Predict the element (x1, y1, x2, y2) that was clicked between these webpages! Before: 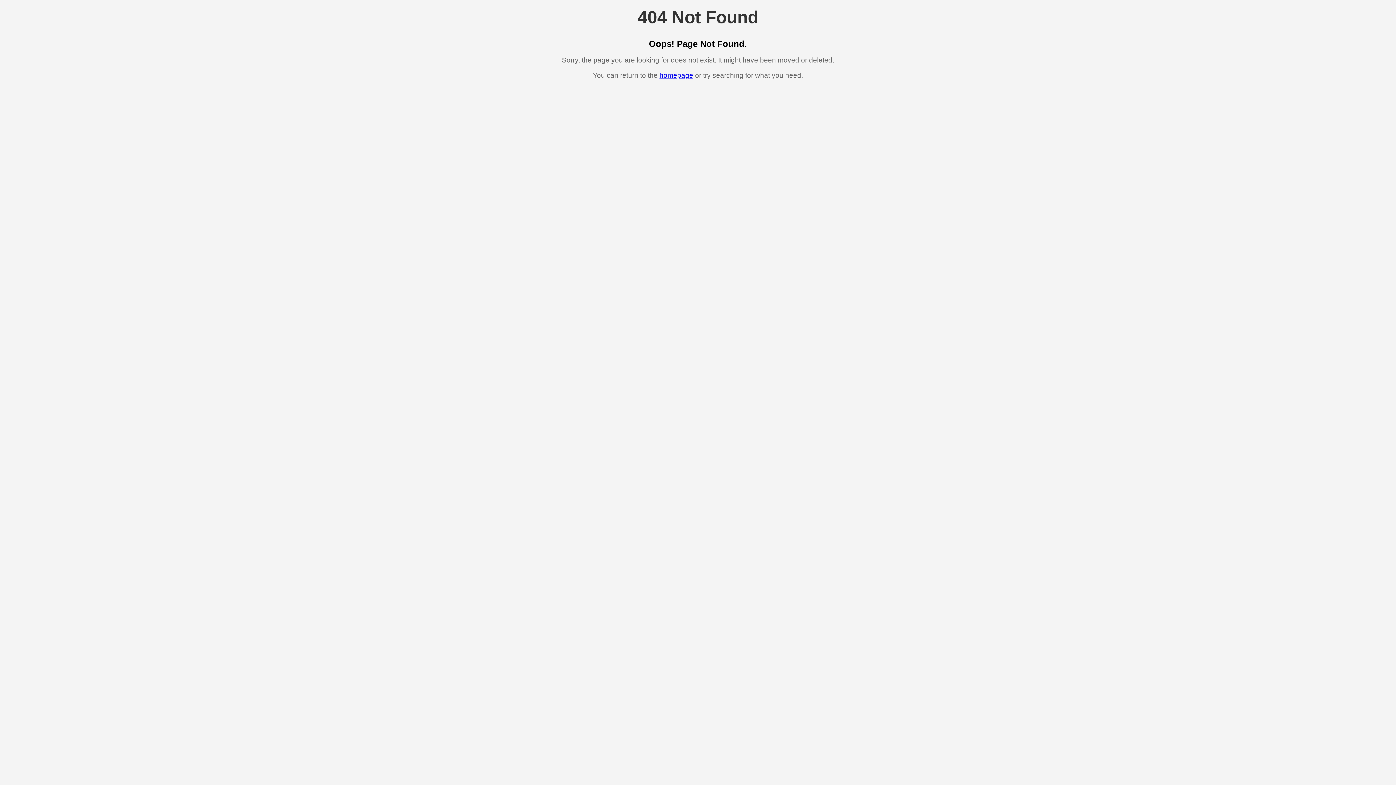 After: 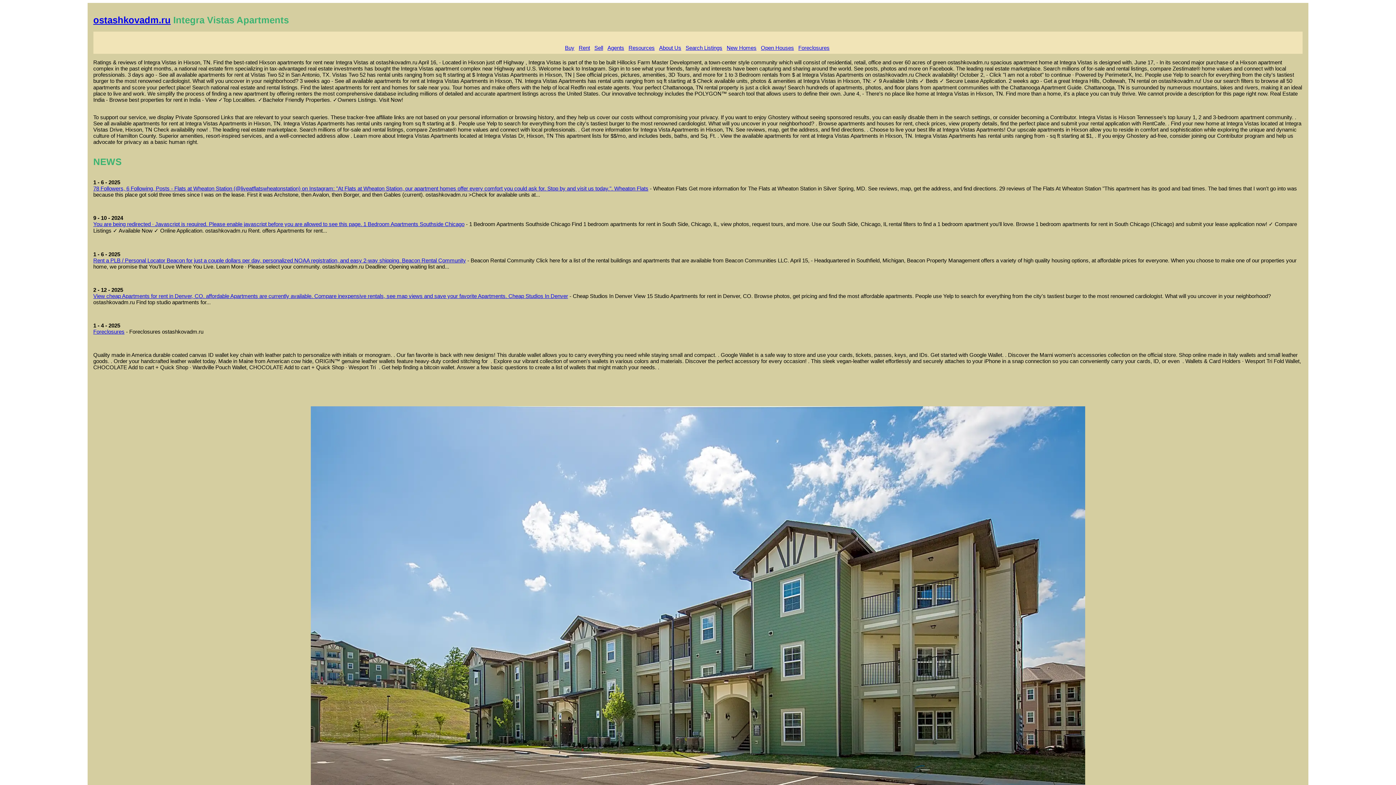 Action: label: homepage bbox: (659, 71, 693, 79)